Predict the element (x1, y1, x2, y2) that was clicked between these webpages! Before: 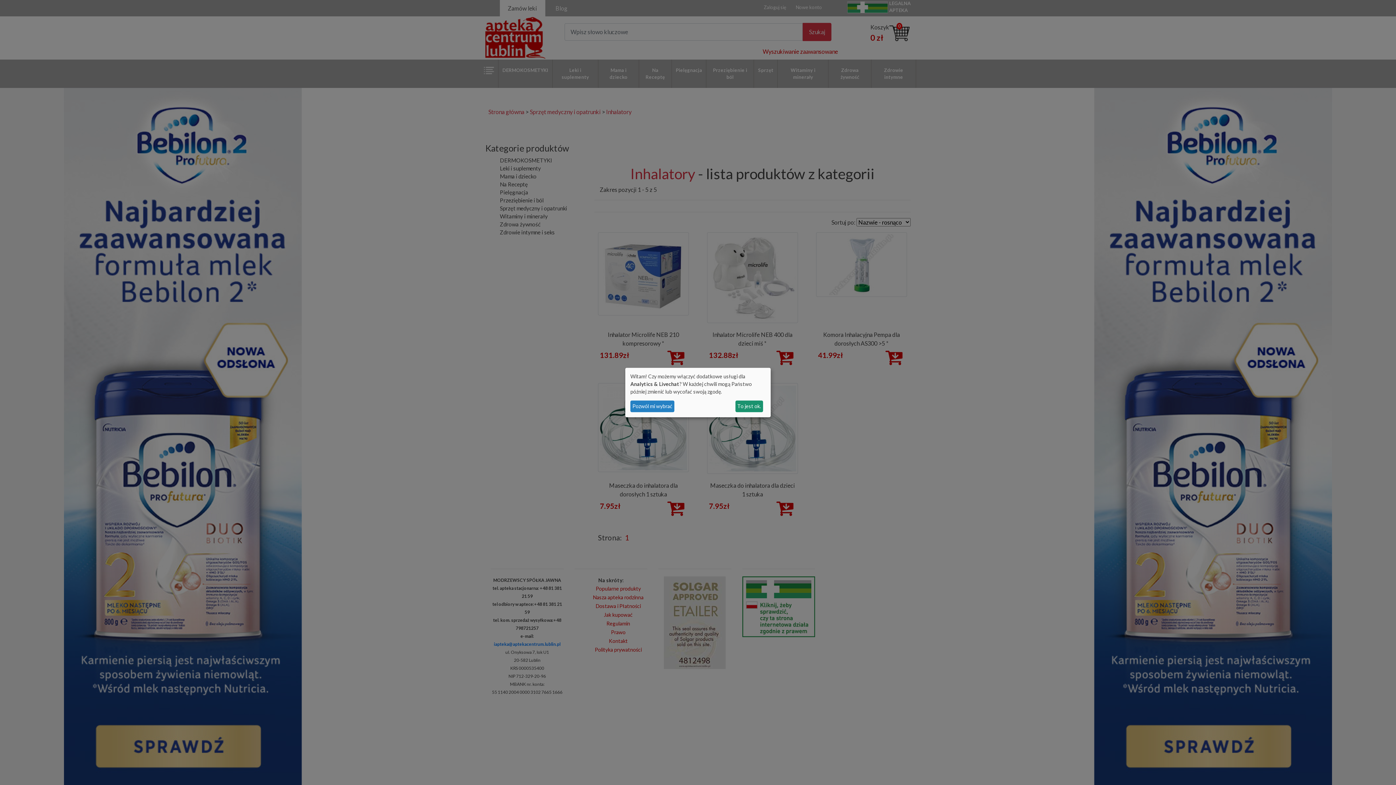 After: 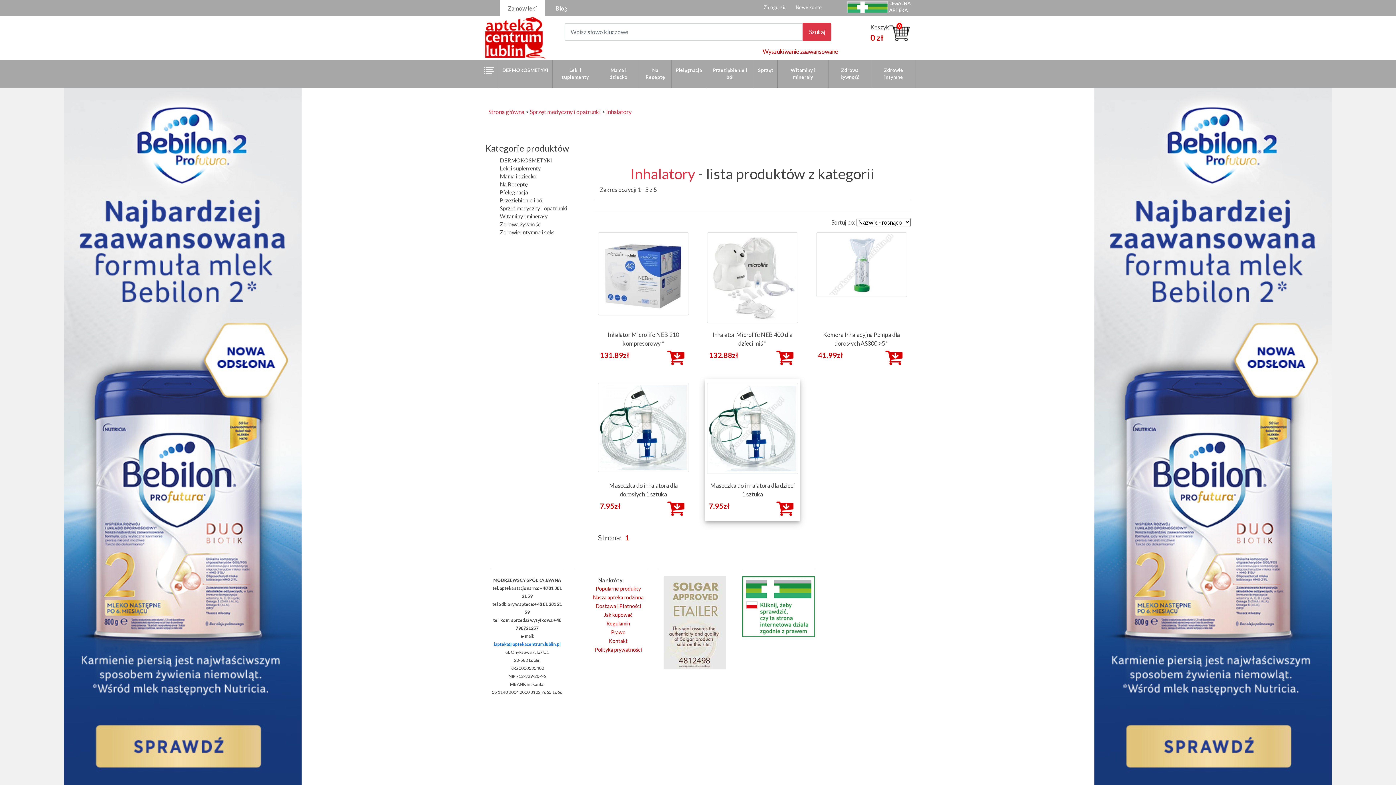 Action: label: To jest ok. bbox: (735, 400, 763, 412)